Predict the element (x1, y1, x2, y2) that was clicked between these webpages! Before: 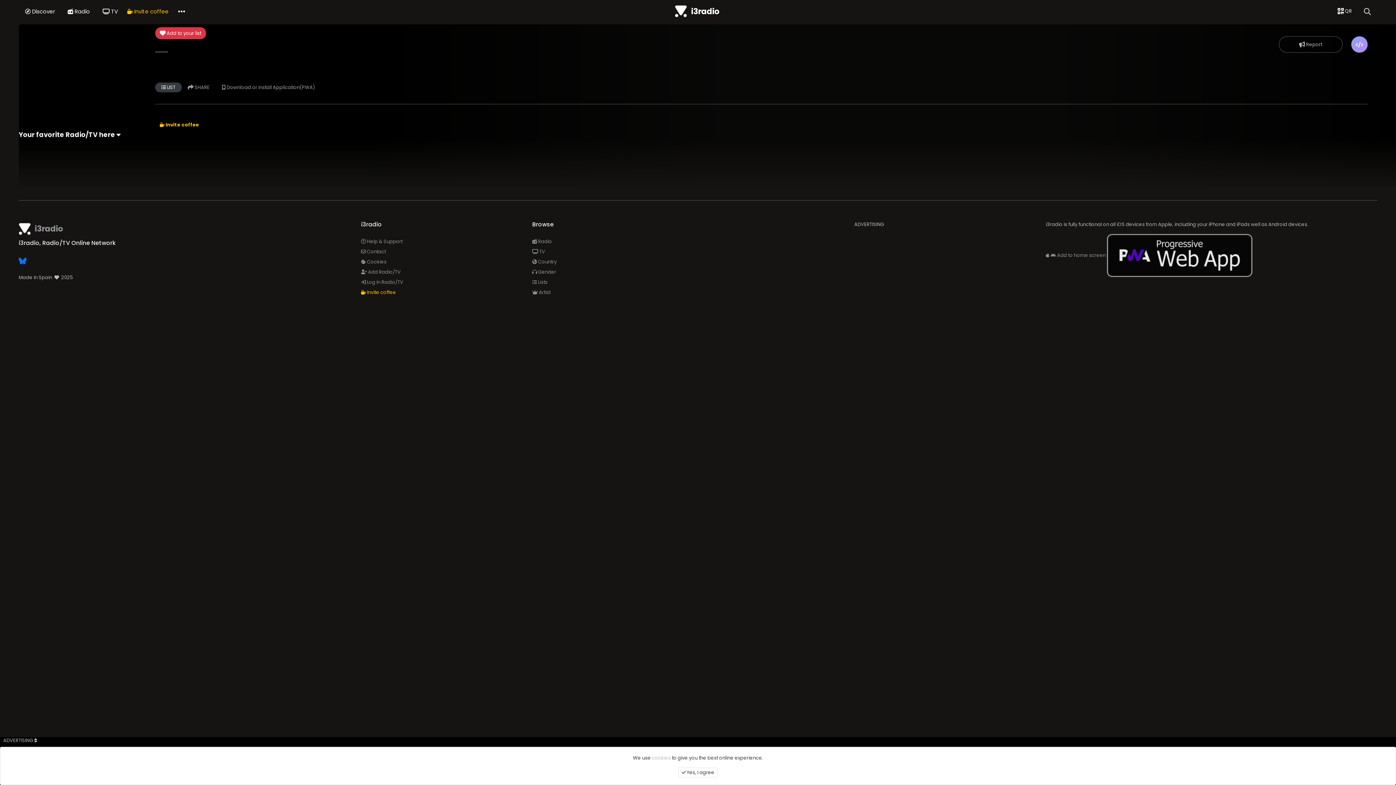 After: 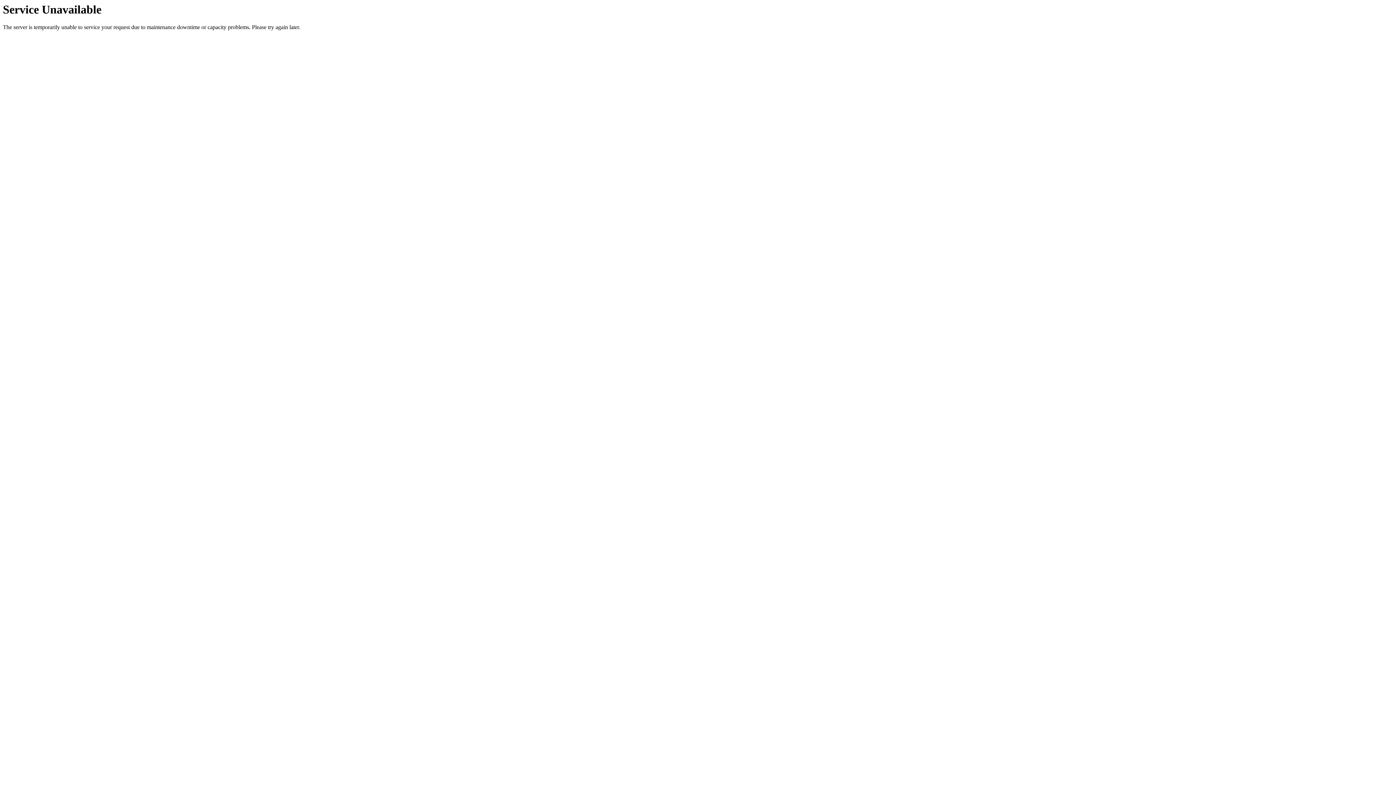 Action: label:  Log in Radio/TV bbox: (361, 278, 403, 285)